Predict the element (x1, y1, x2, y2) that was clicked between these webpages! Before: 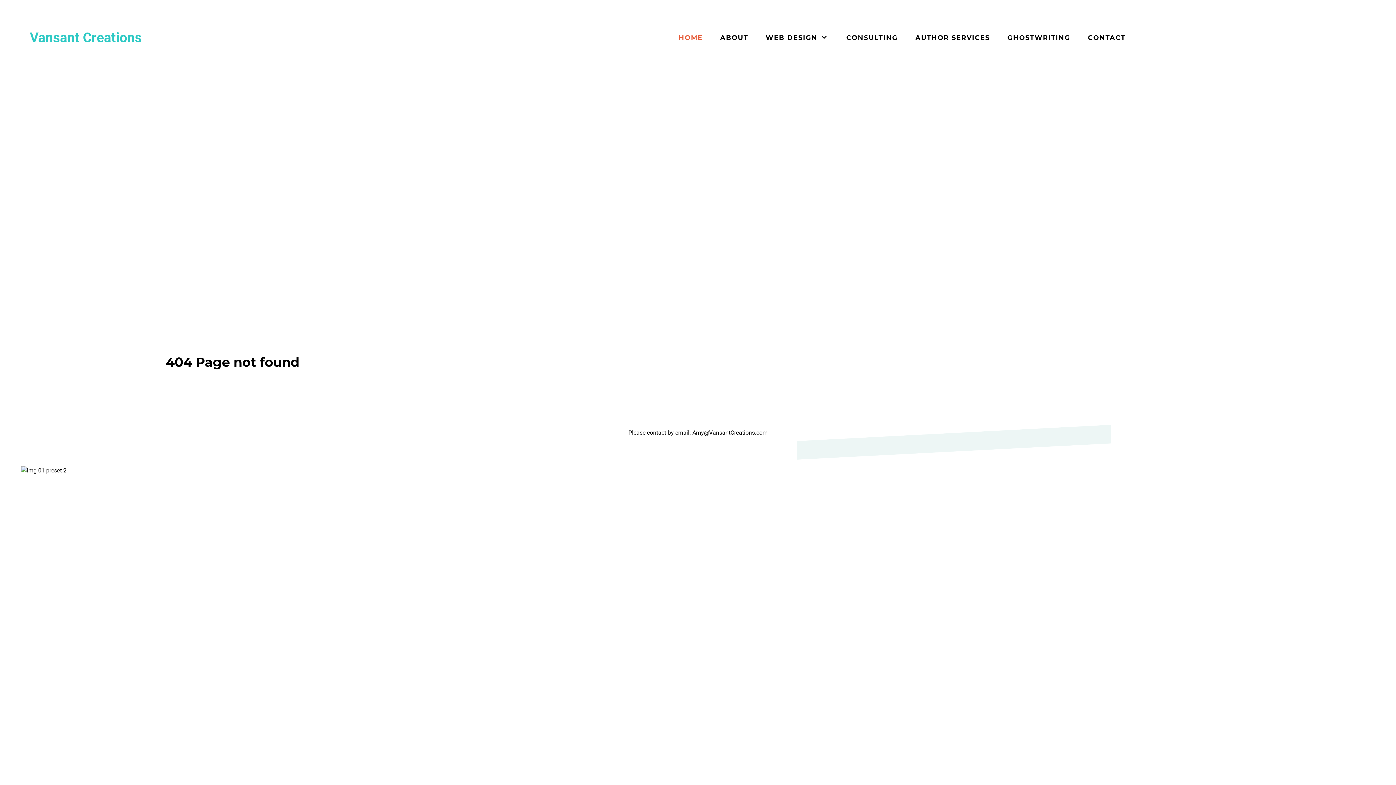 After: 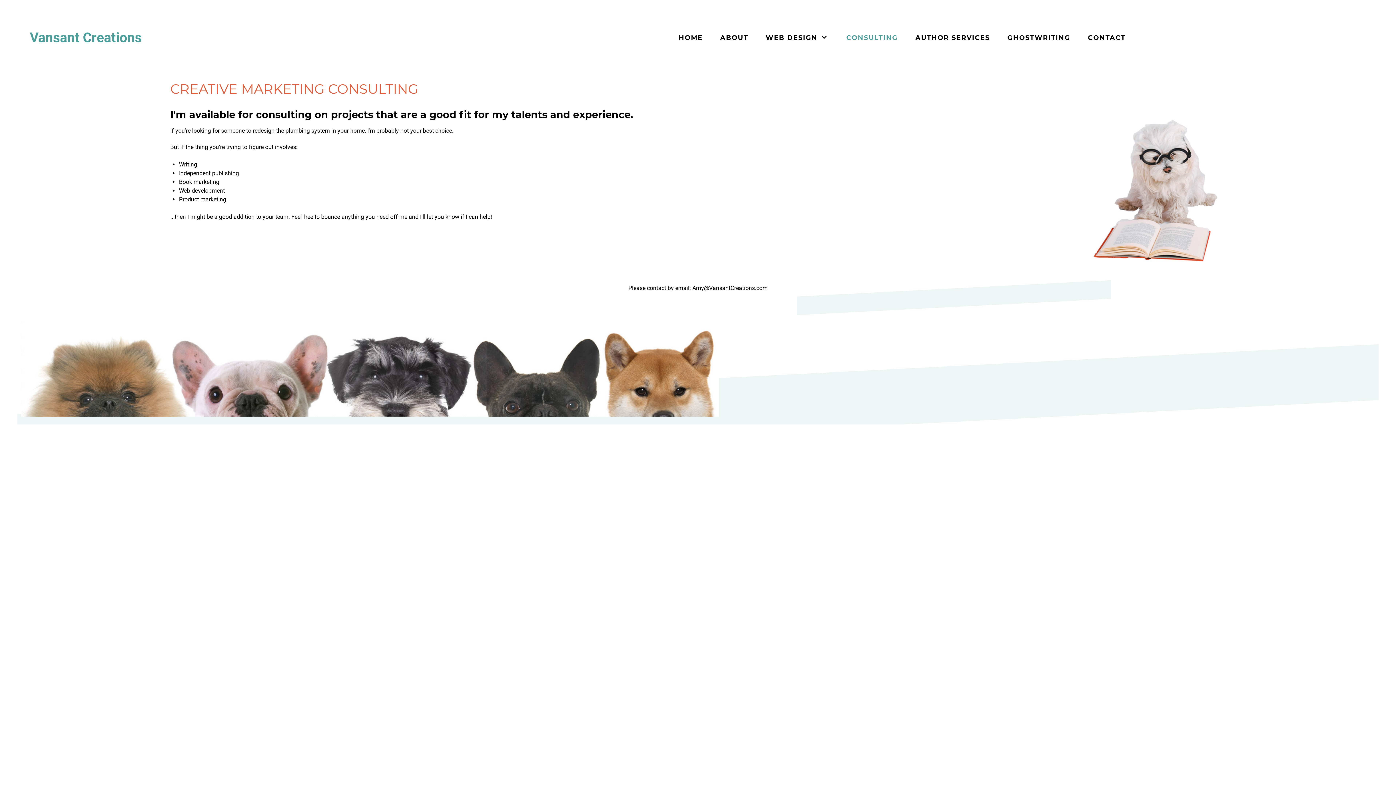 Action: label: CONSULTING bbox: (837, 30, 906, 45)